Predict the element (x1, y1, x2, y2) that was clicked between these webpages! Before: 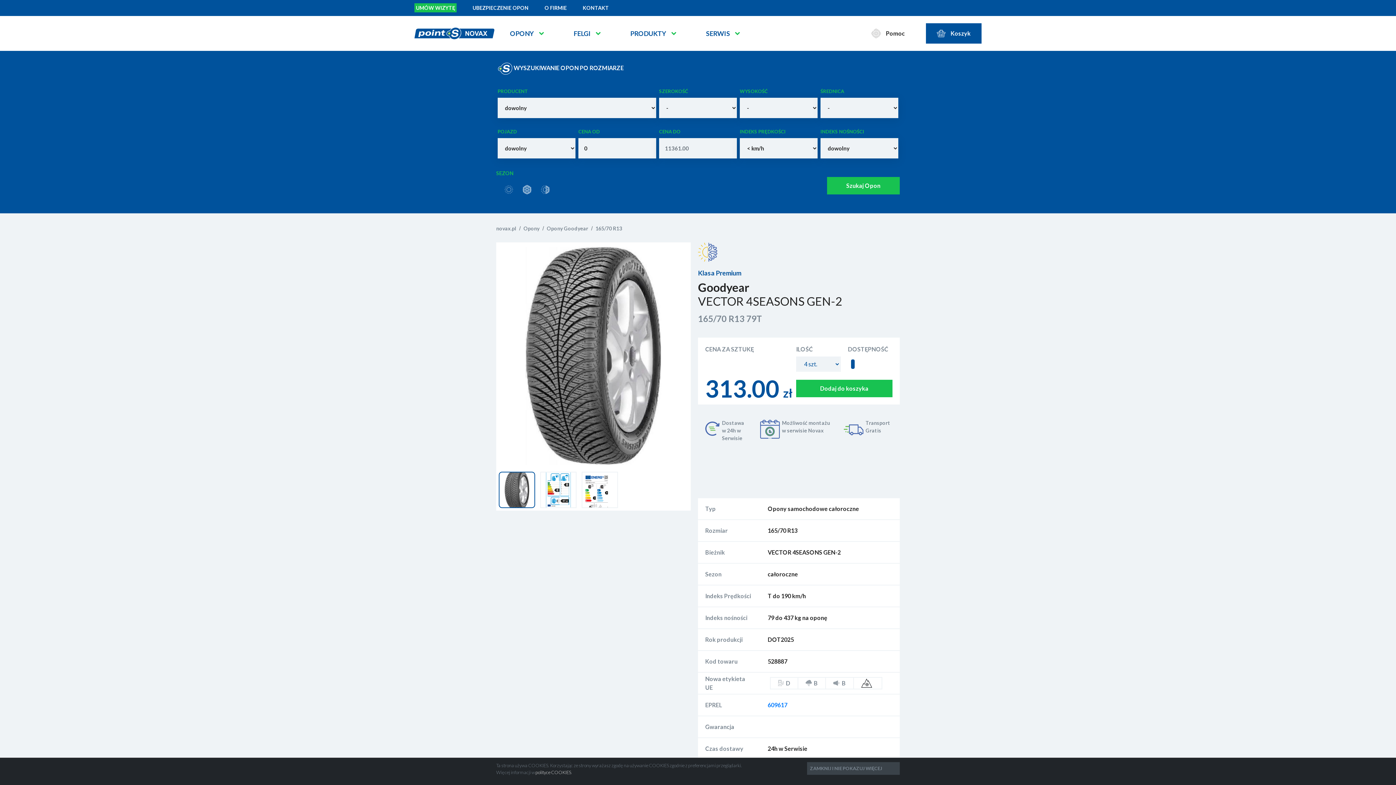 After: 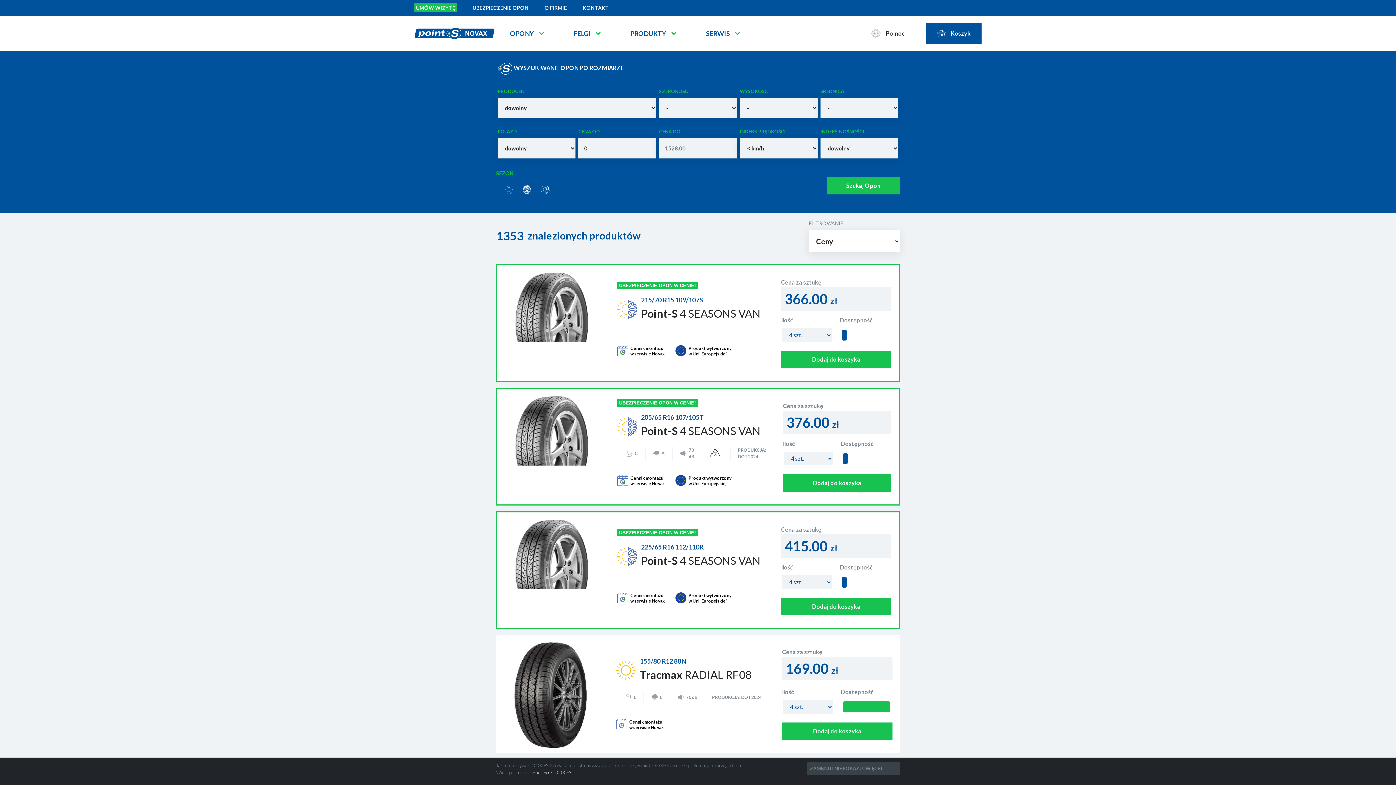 Action: label: SERWIS bbox: (690, 16, 754, 50)